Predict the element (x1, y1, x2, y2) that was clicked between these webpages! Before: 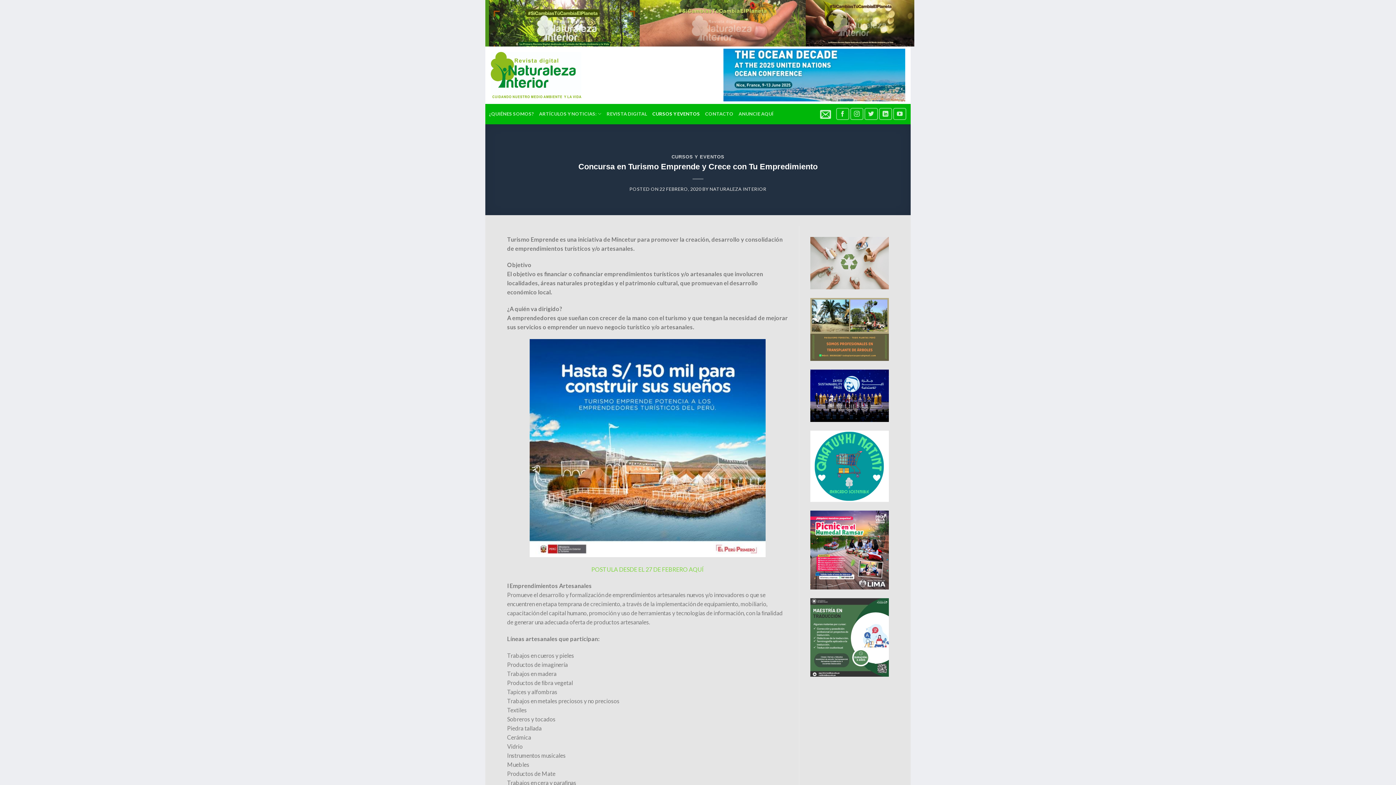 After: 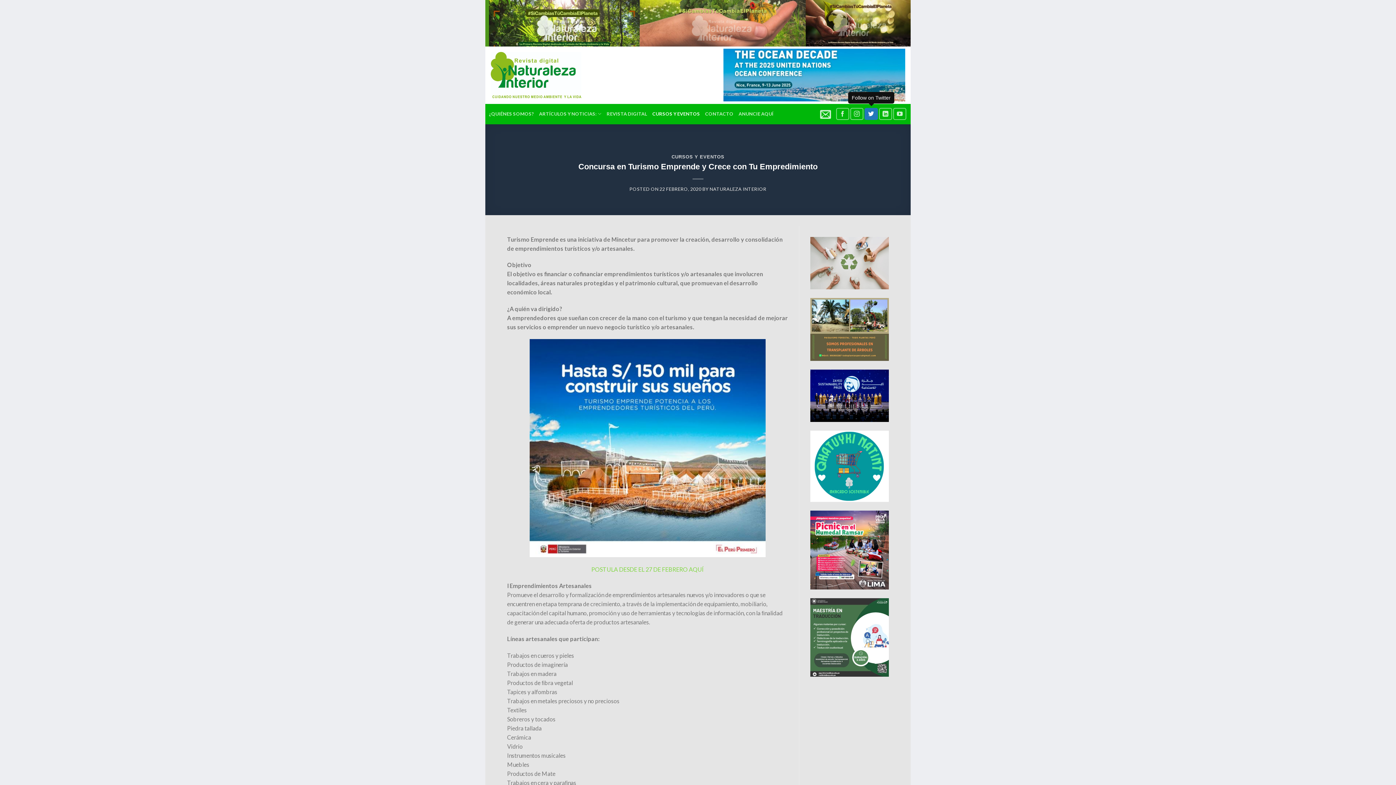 Action: label: Follow on Twitter bbox: (864, 108, 878, 119)